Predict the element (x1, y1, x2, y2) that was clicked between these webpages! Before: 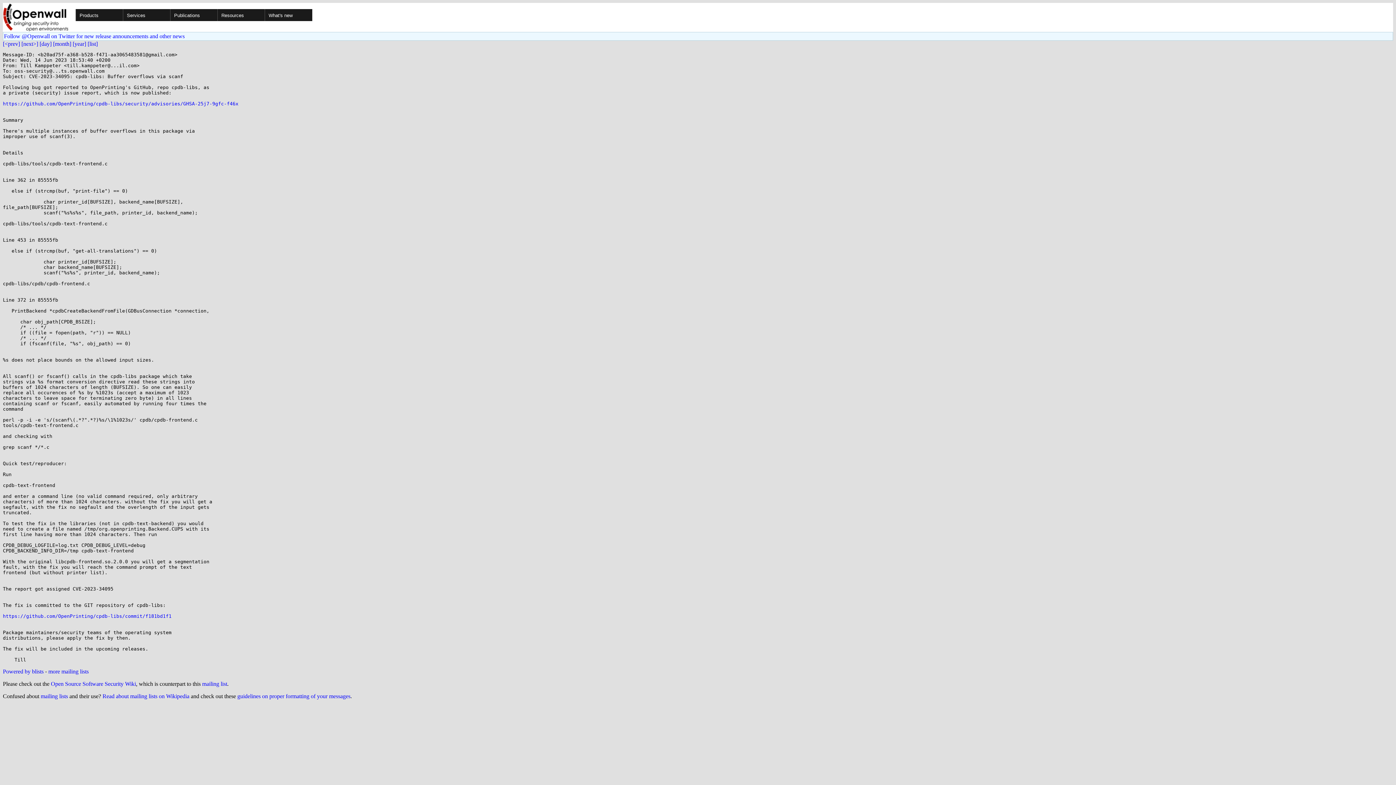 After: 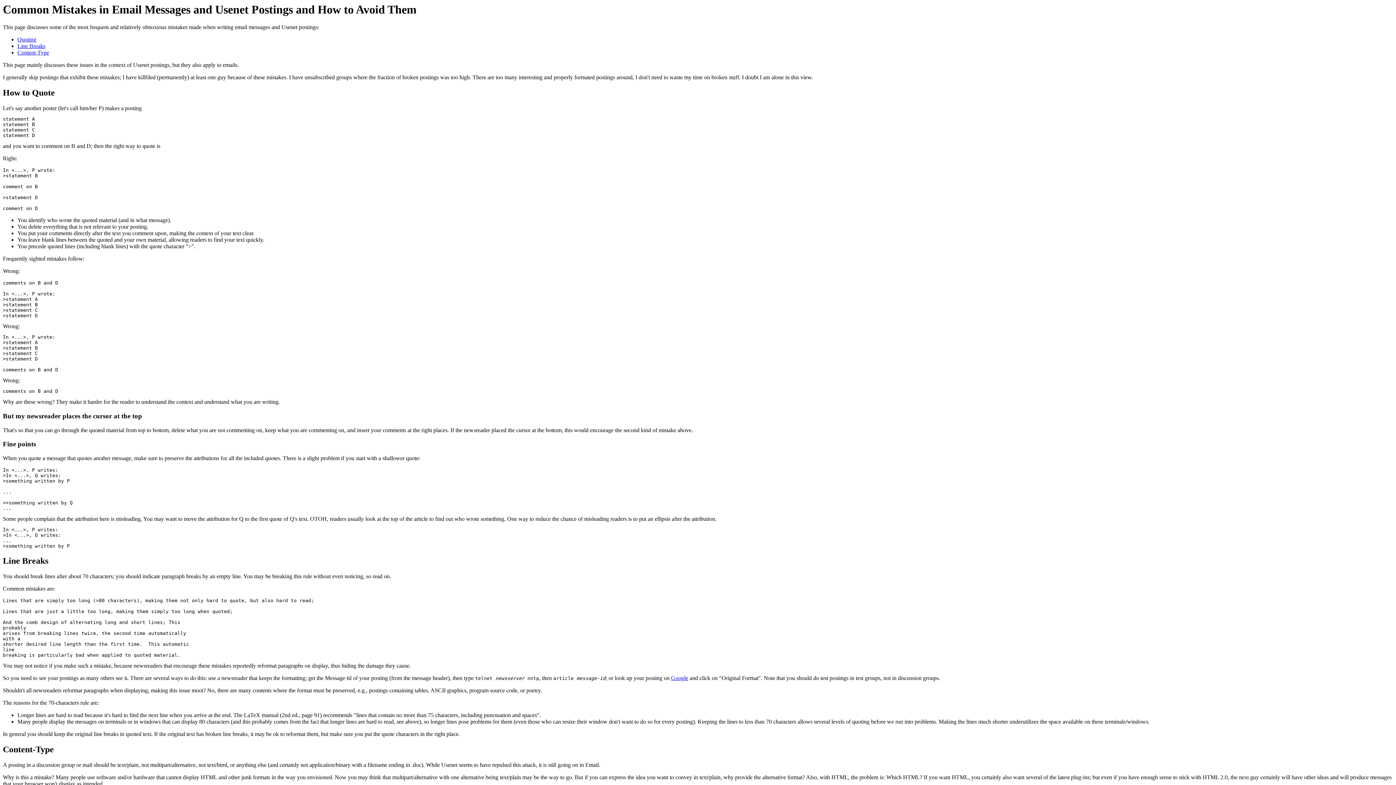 Action: bbox: (237, 693, 350, 699) label: guidelines on proper formatting of your messages